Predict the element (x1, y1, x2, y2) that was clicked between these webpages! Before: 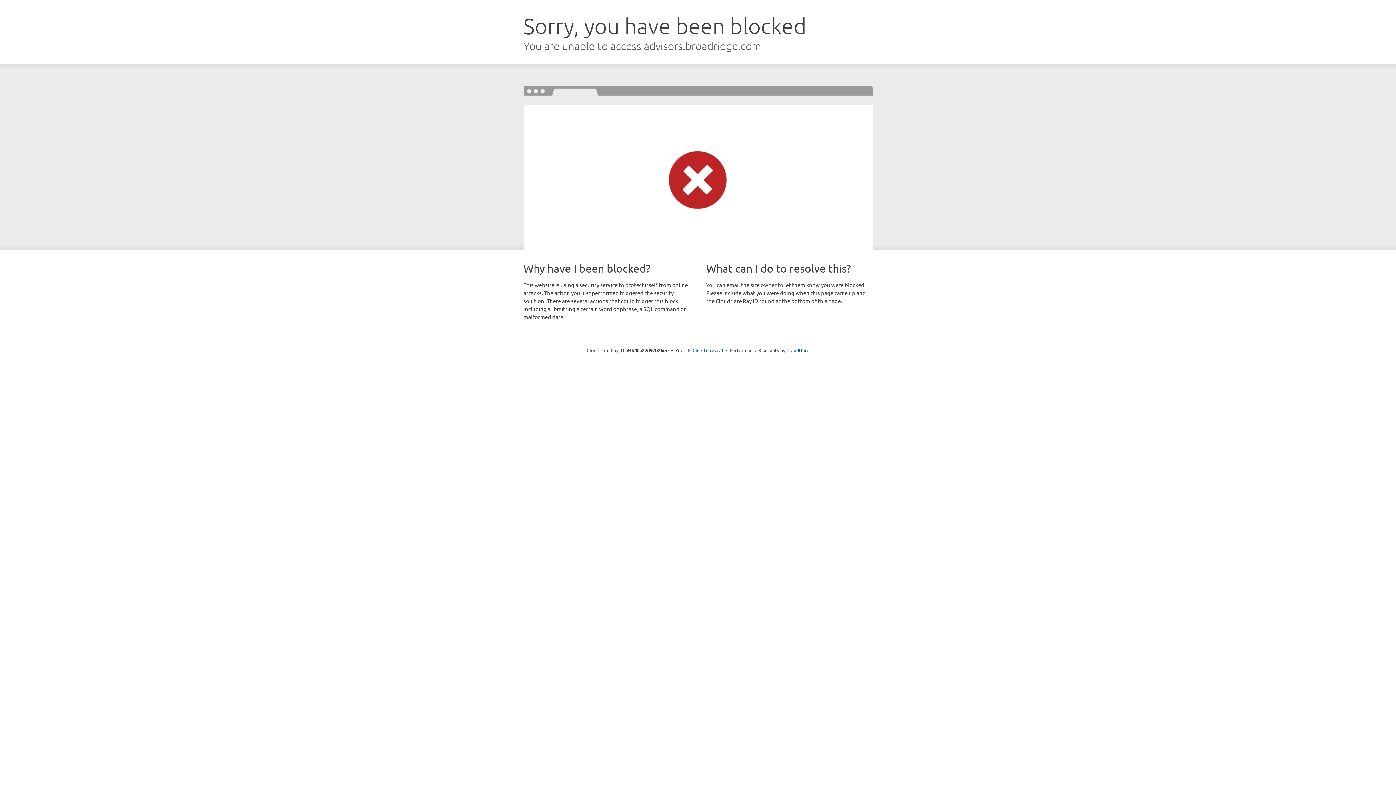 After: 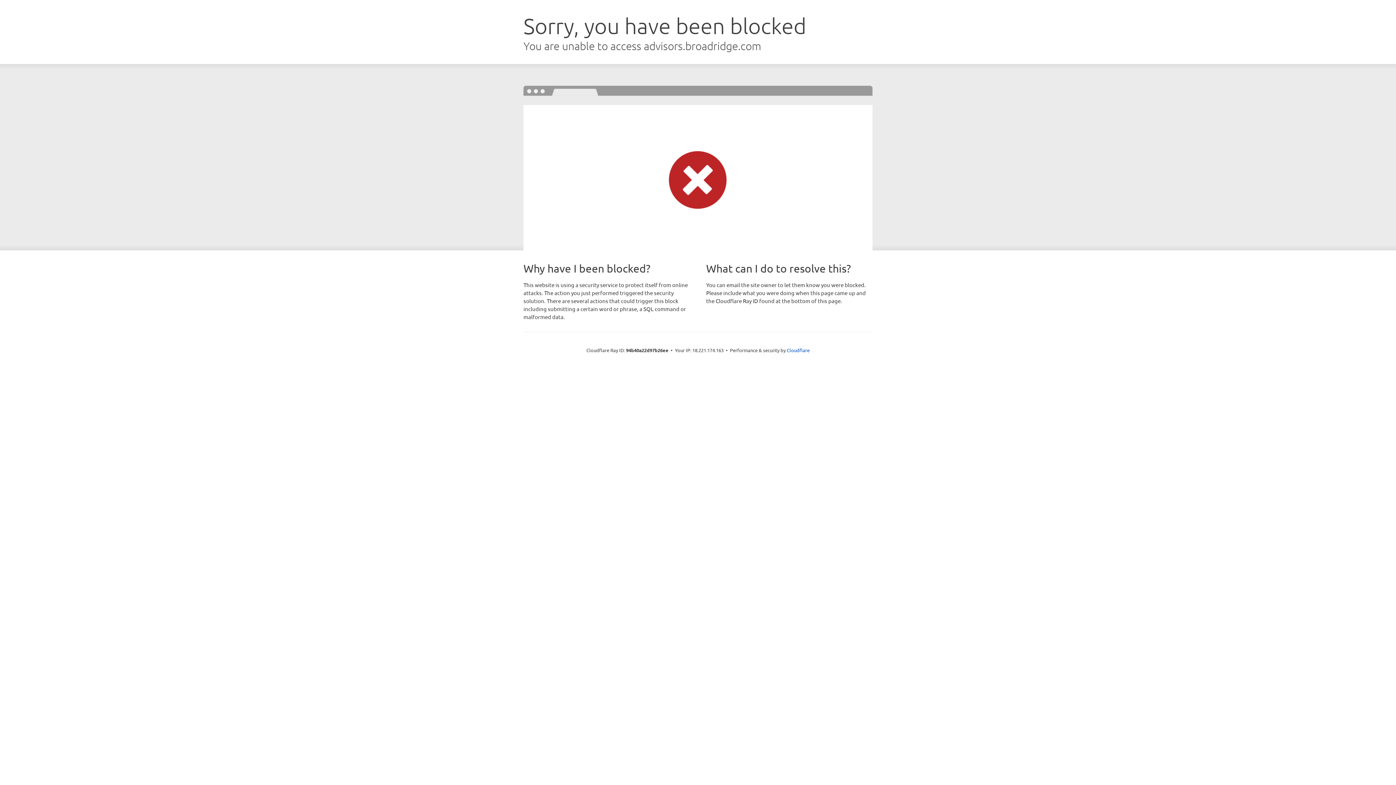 Action: bbox: (692, 346, 723, 353) label: Click to reveal